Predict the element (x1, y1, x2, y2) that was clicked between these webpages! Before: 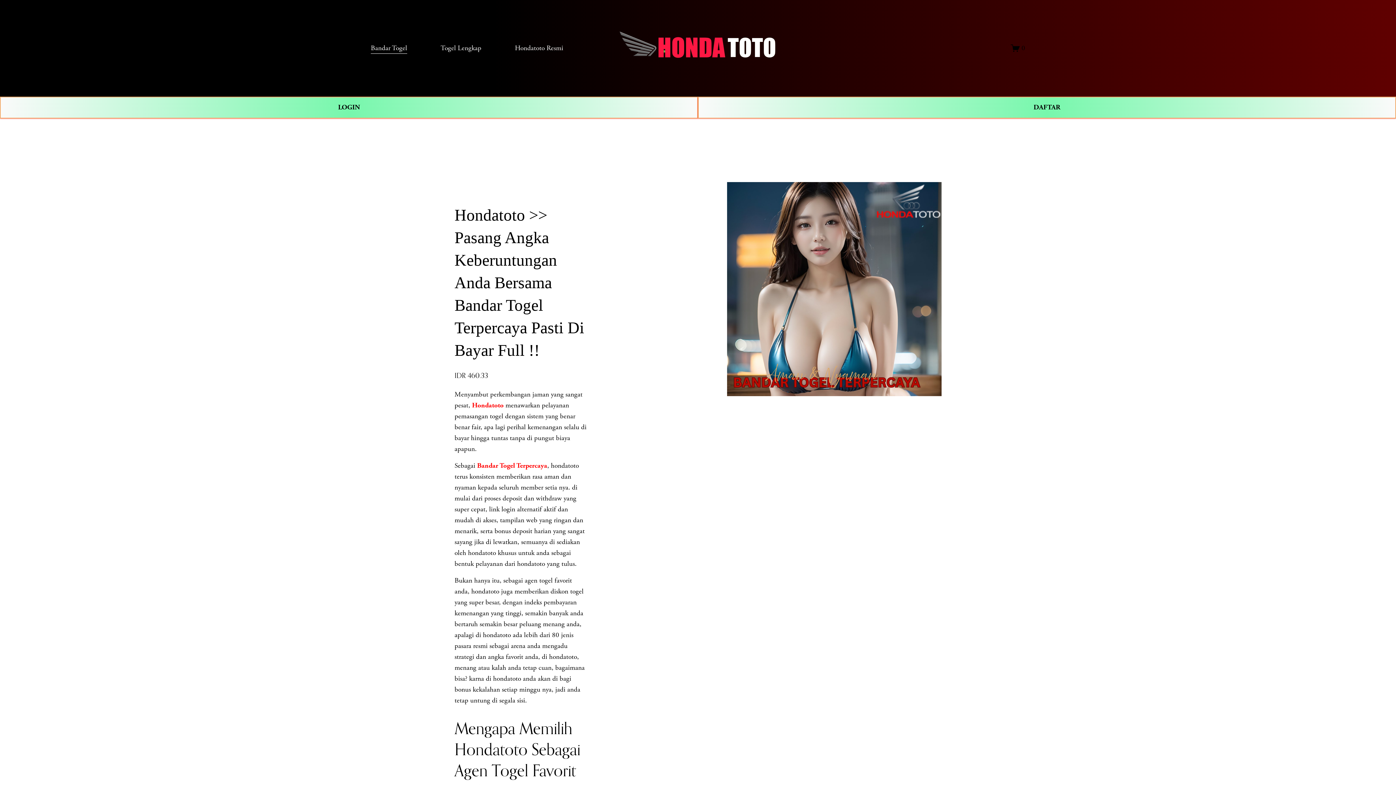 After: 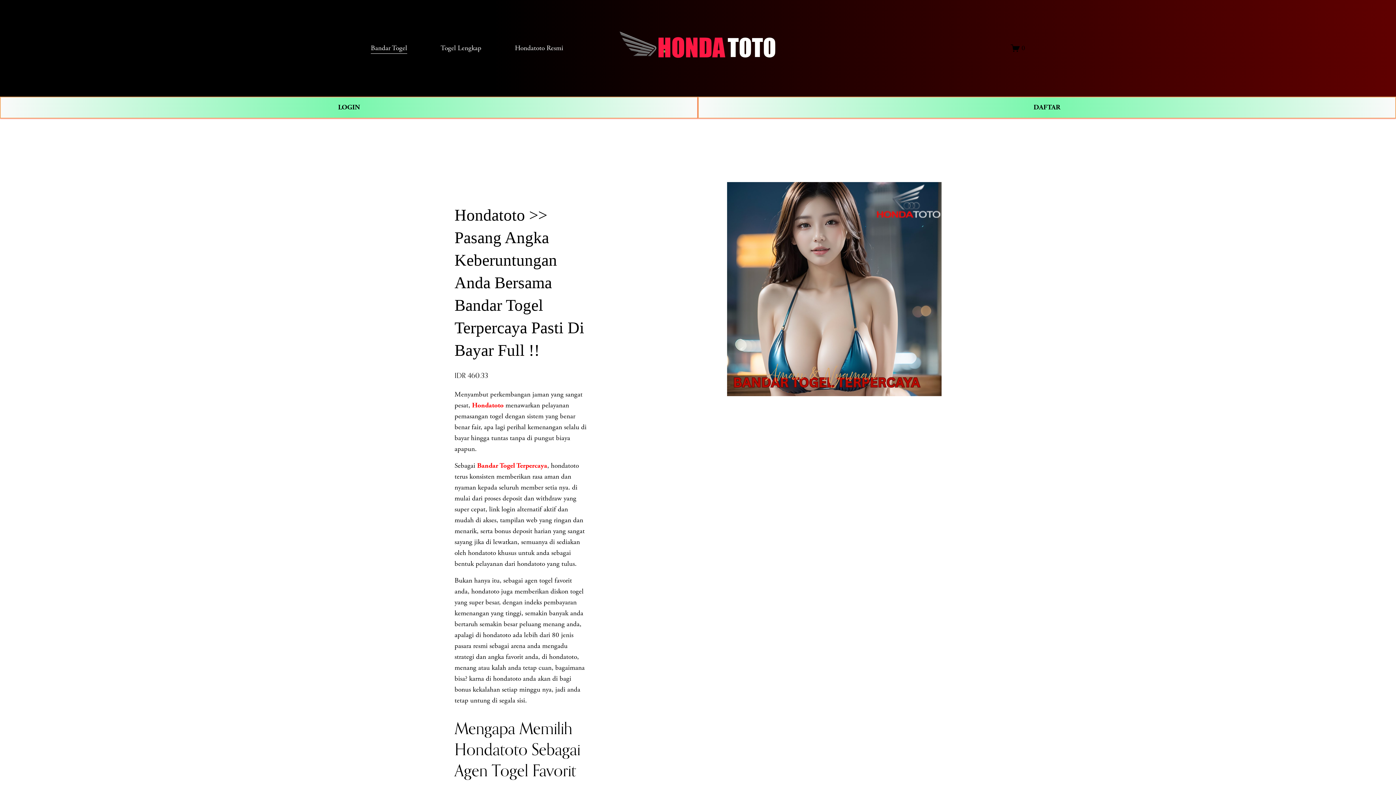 Action: label: Bandar Togel bbox: (370, 42, 407, 54)